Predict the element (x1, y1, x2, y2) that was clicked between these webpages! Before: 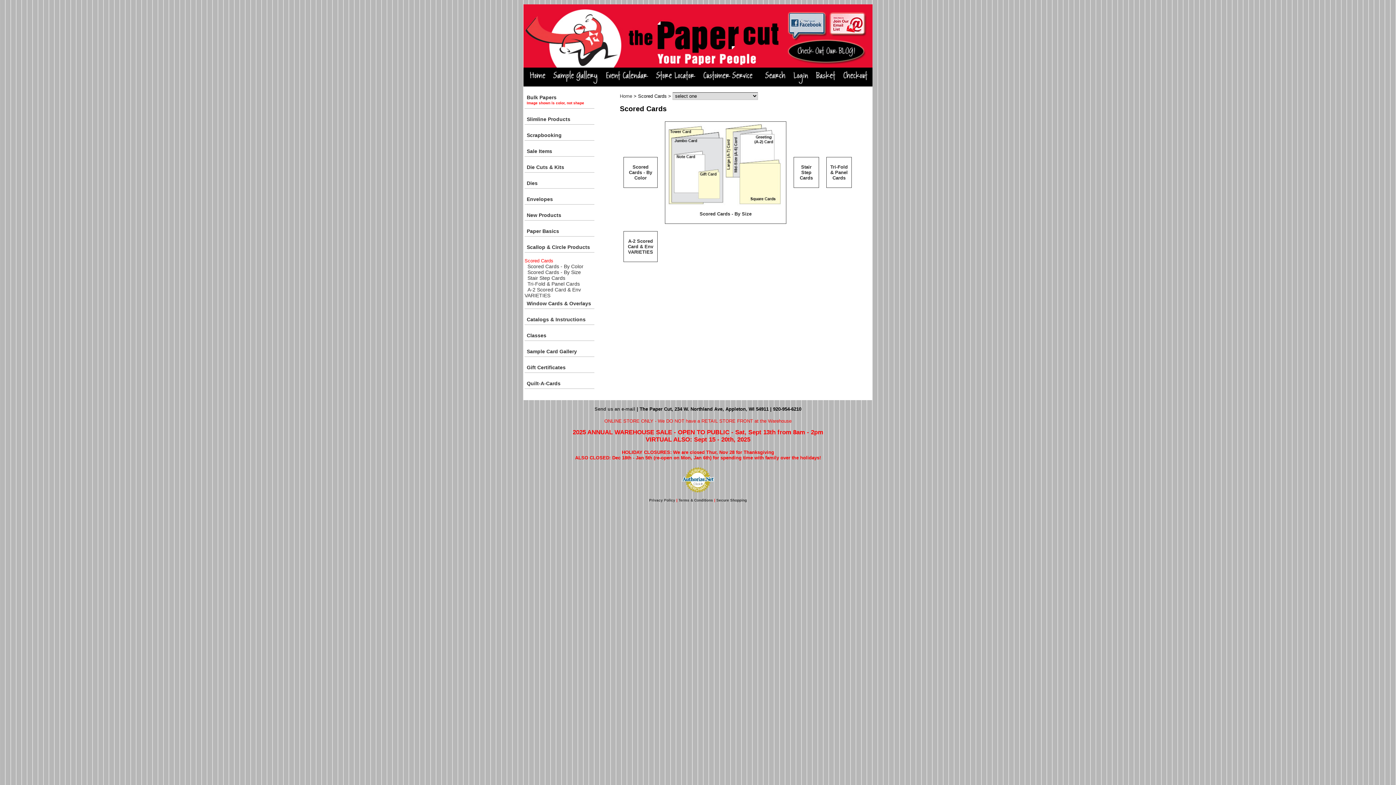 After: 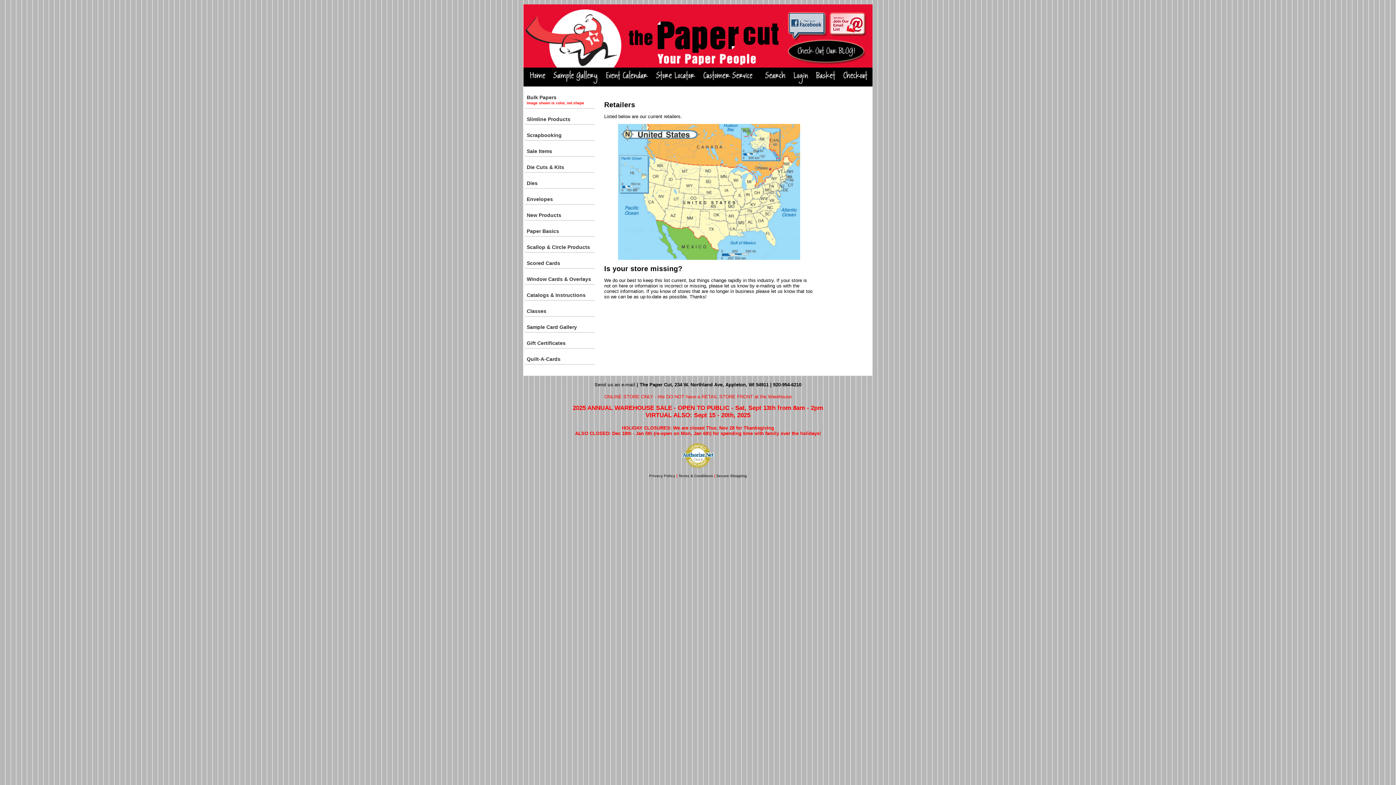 Action: bbox: (652, 80, 698, 85)